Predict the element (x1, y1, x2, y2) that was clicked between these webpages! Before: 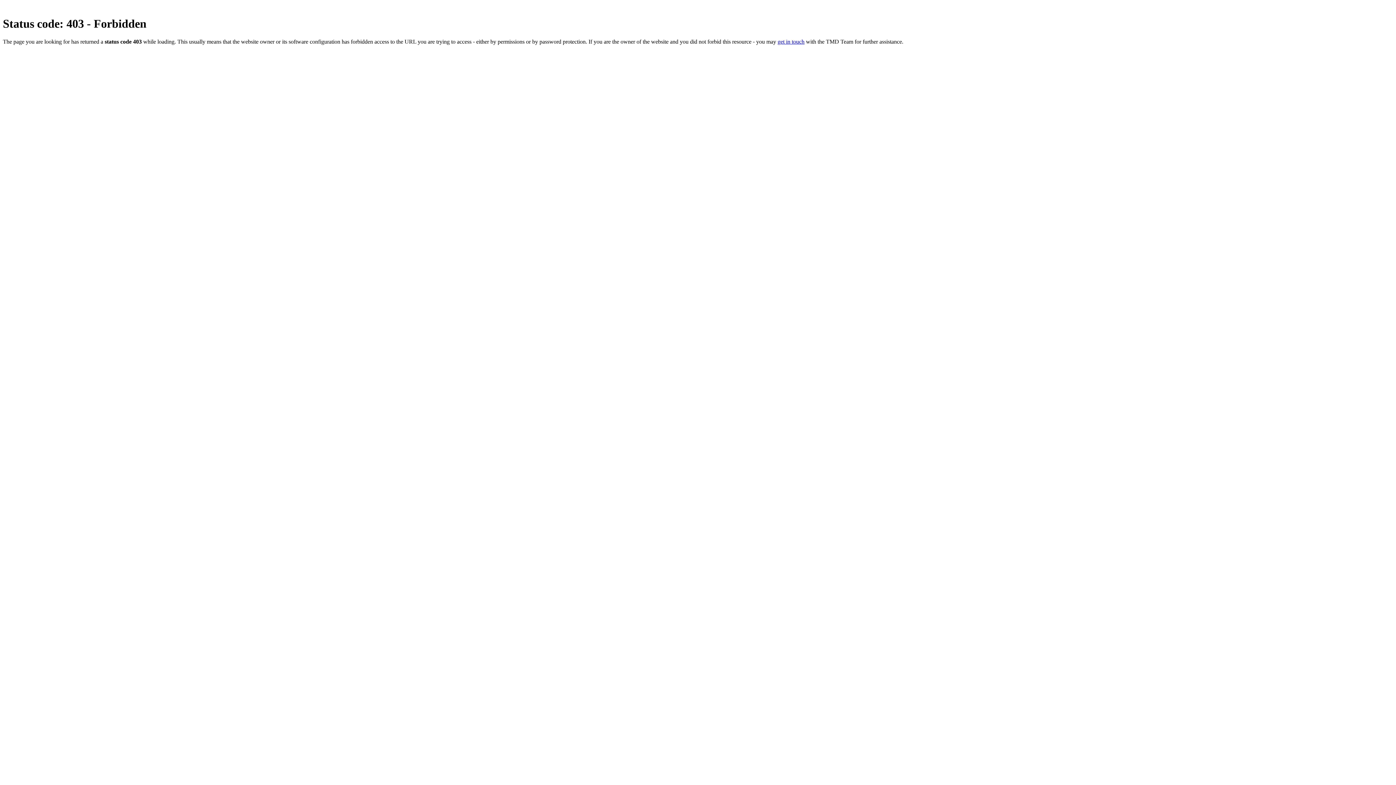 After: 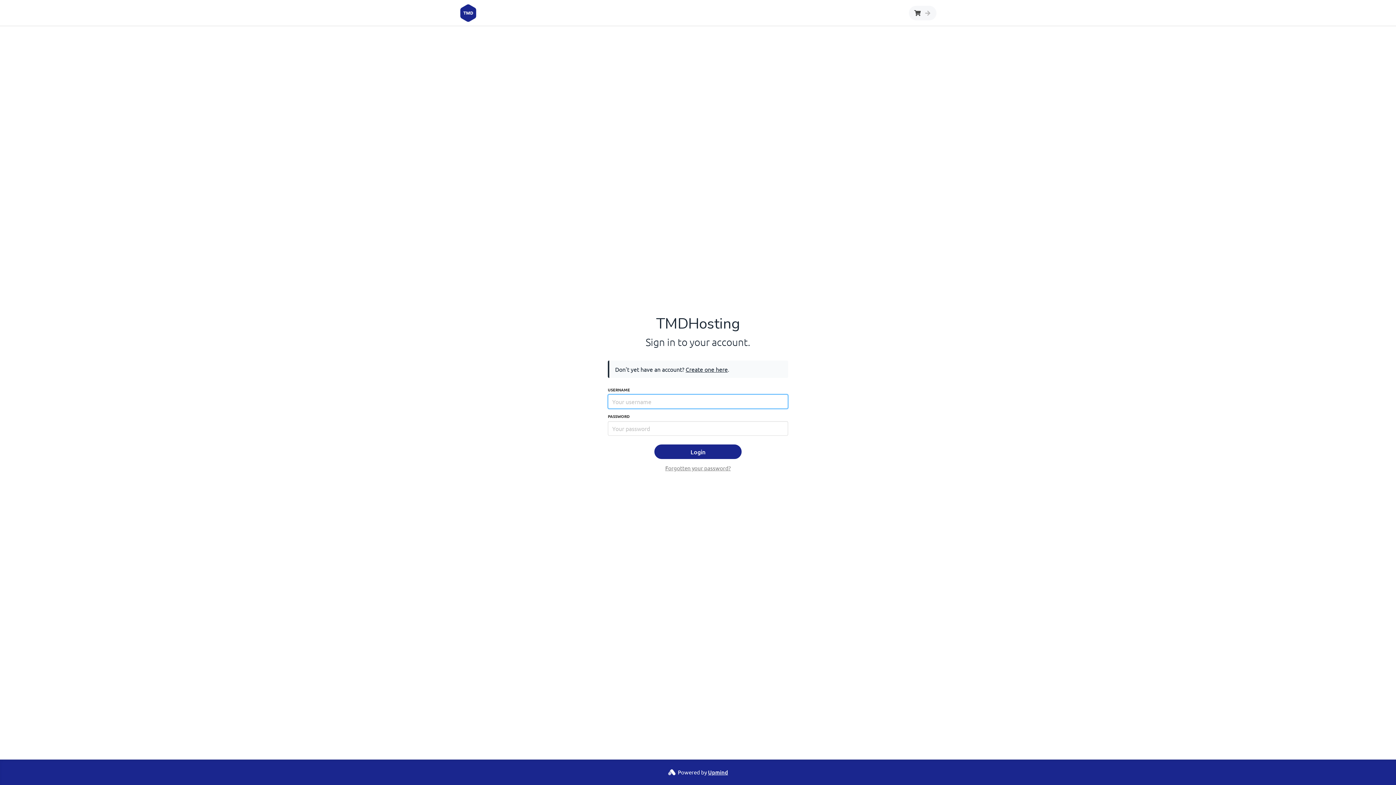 Action: bbox: (777, 38, 804, 44) label: get in touch